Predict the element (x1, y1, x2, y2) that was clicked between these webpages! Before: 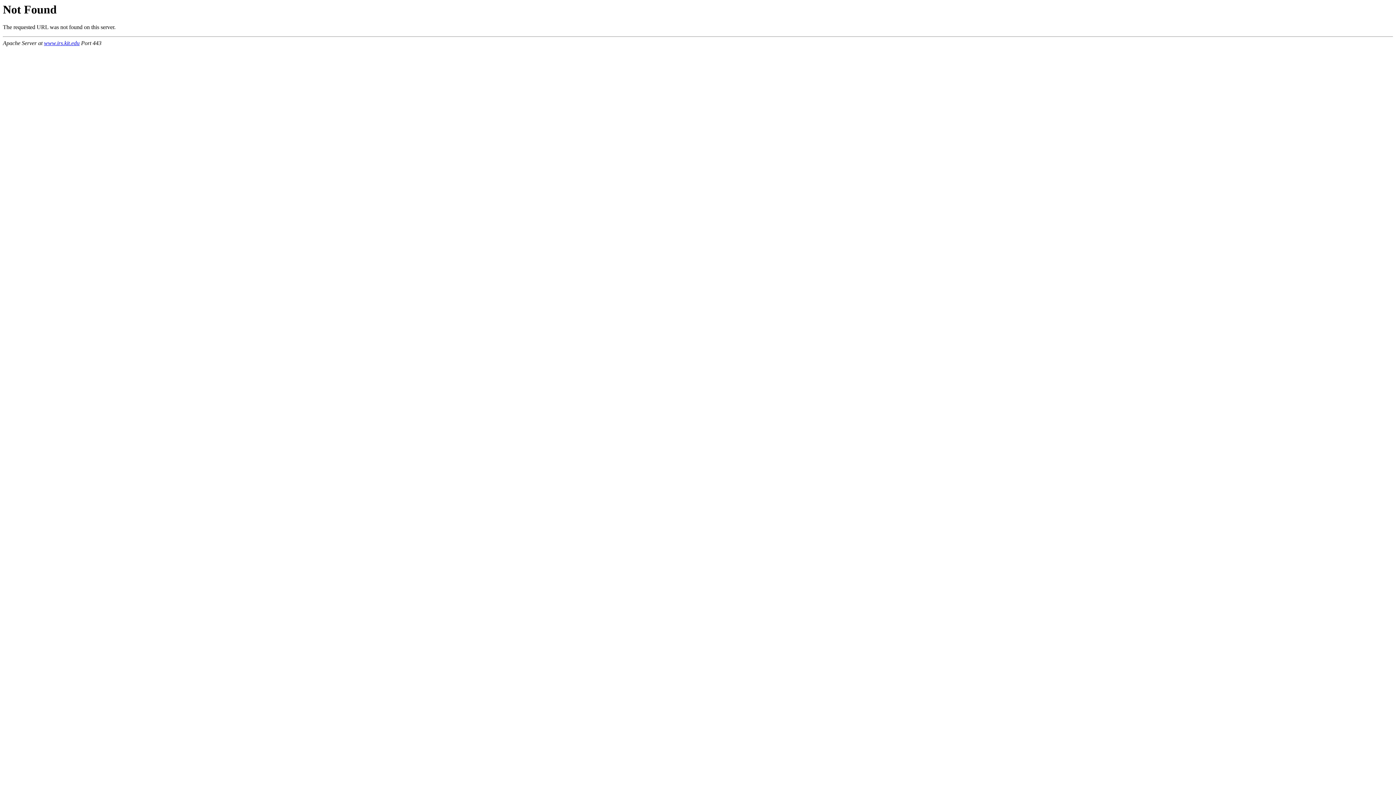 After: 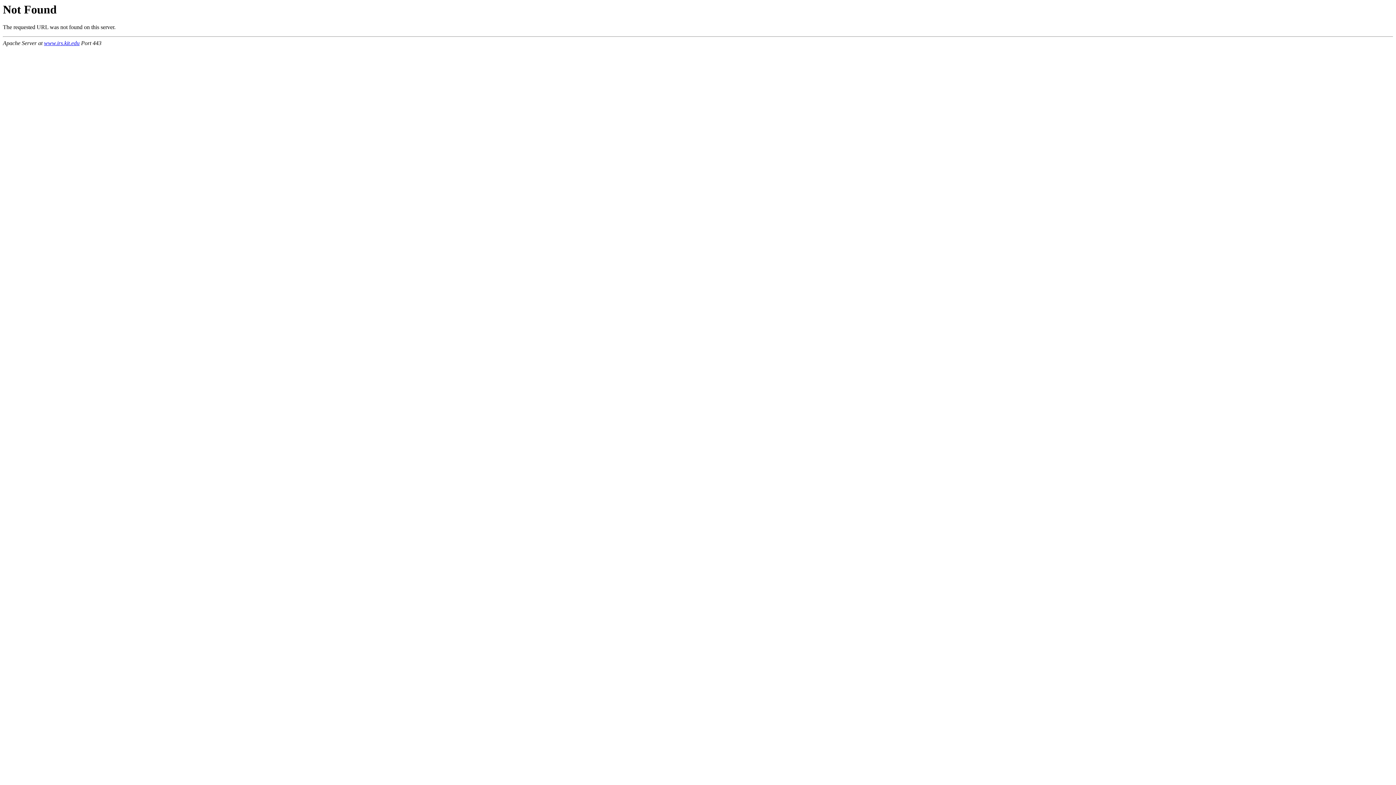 Action: label: www.irs.kit.edu bbox: (44, 40, 79, 46)